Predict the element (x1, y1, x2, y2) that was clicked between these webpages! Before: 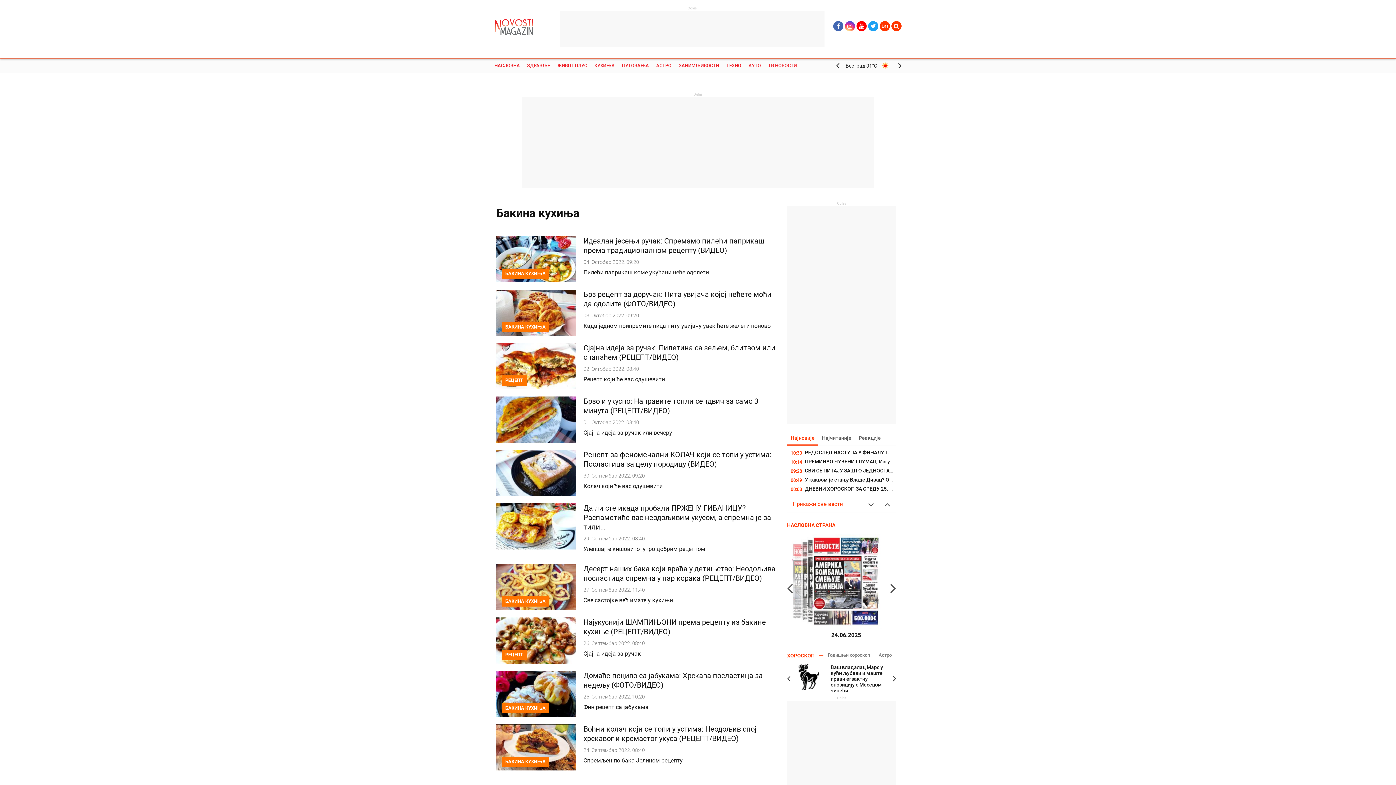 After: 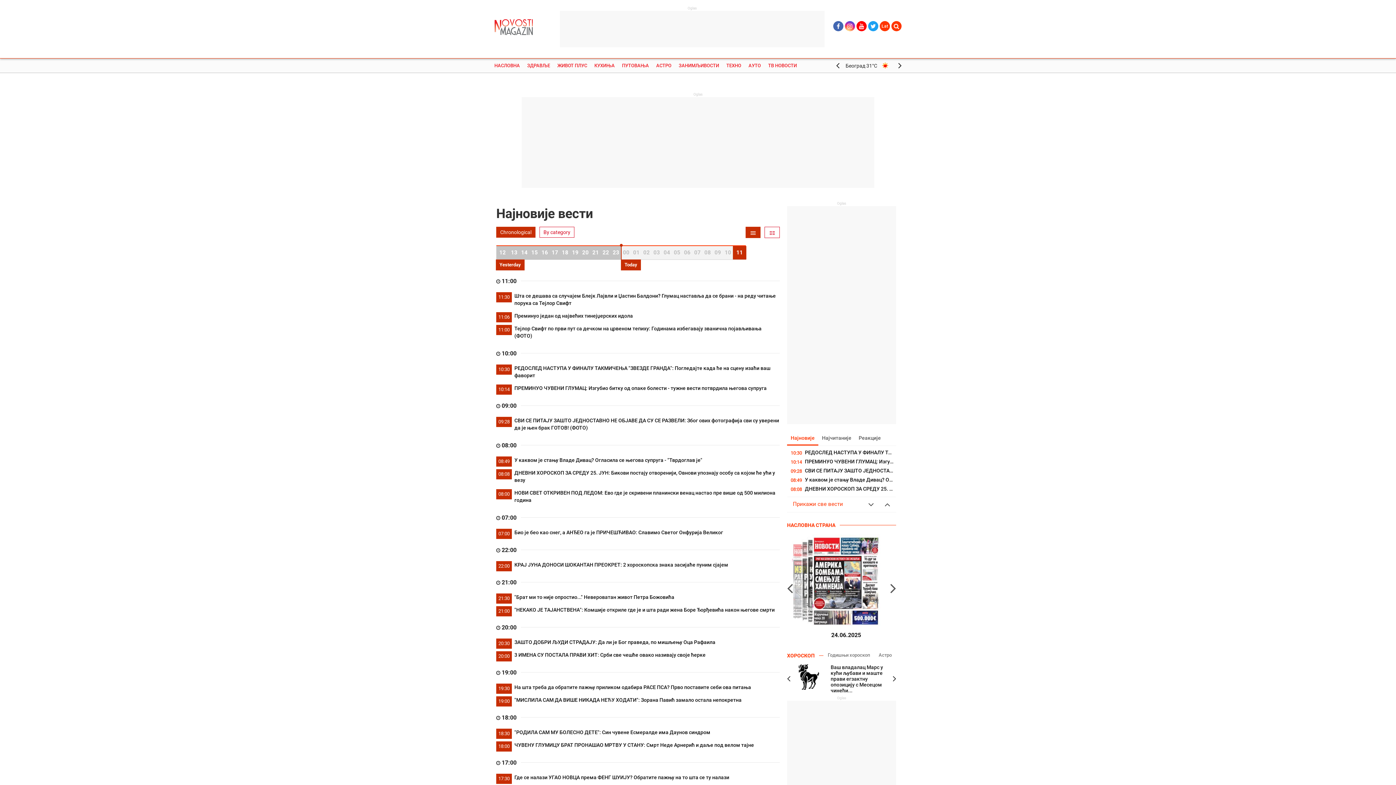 Action: label: Прикажи све вести bbox: (787, 497, 848, 512)